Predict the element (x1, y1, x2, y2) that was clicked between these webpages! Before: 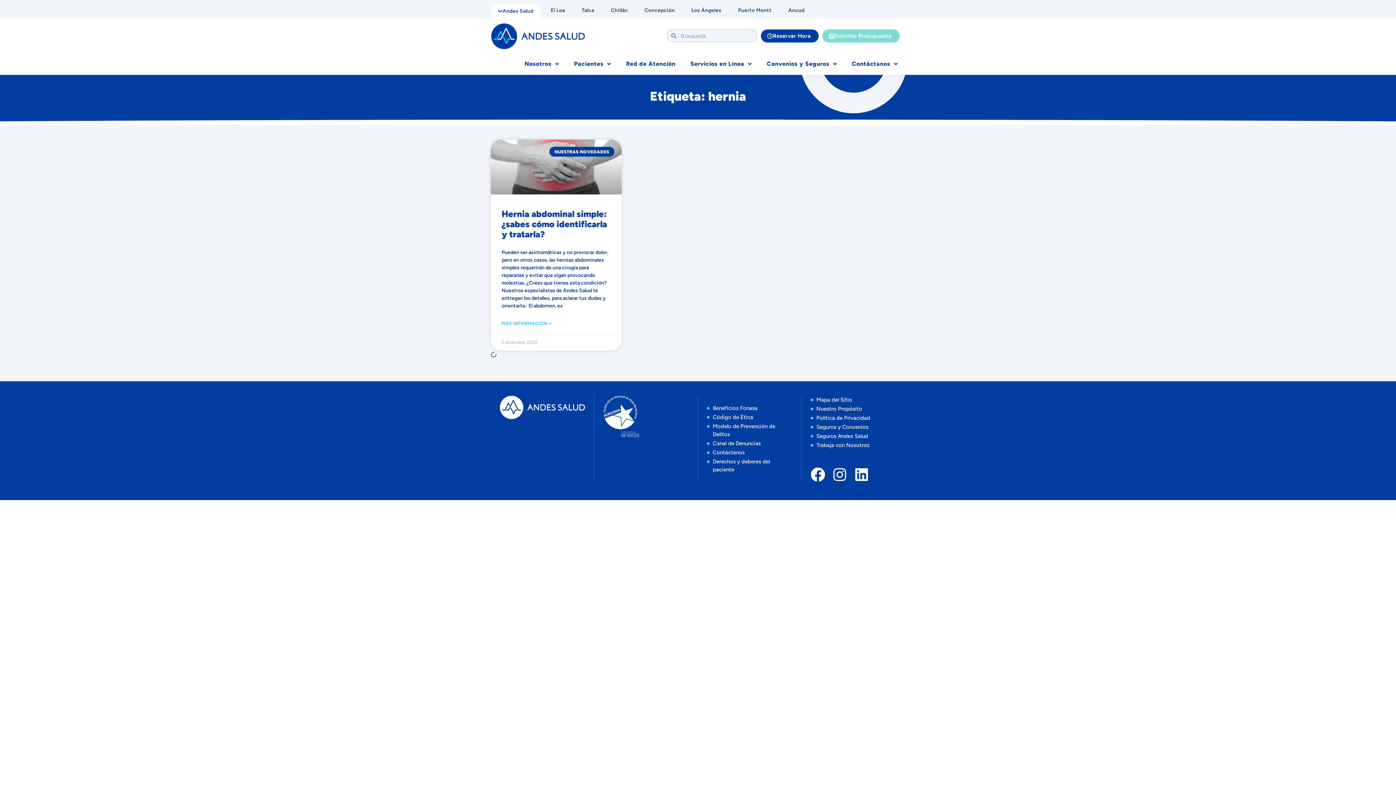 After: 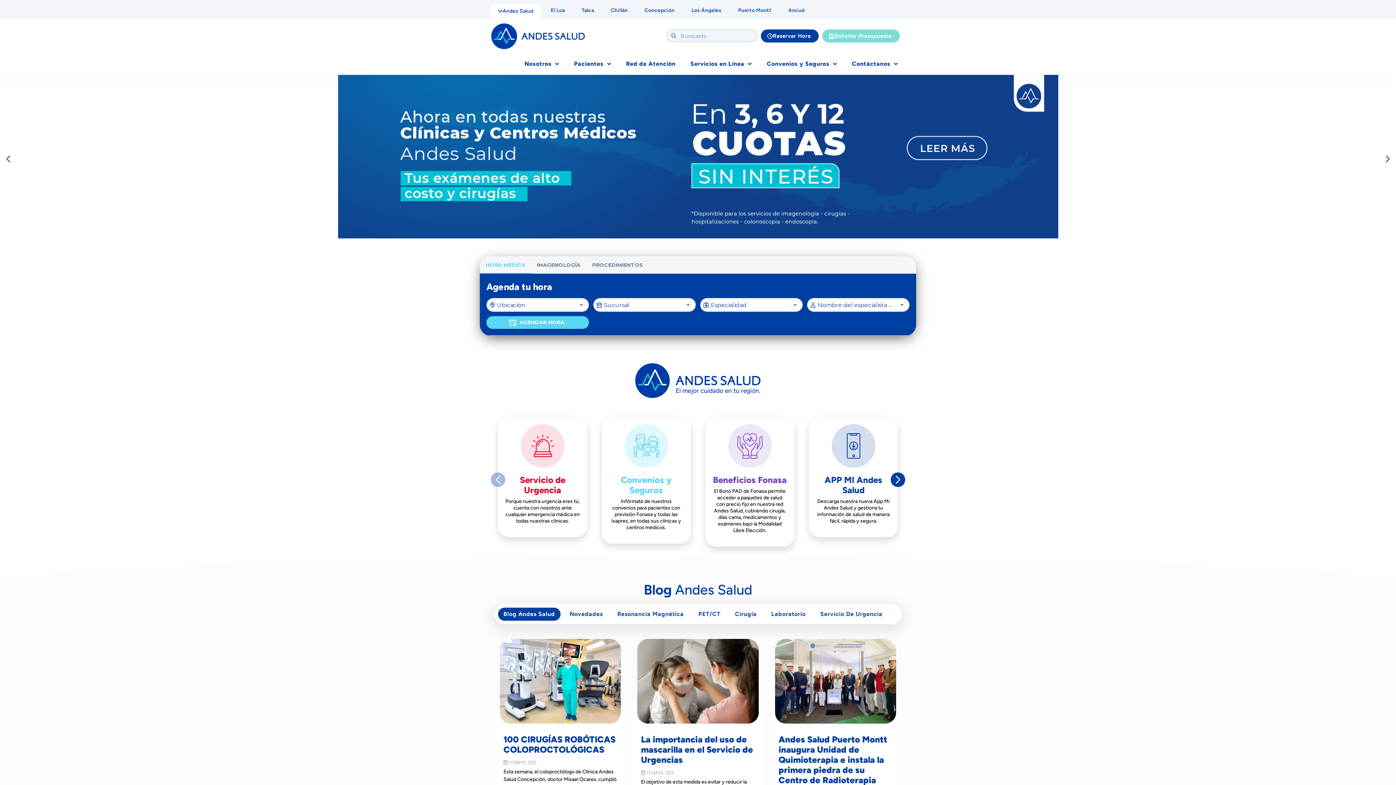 Action: bbox: (490, 22, 585, 49)